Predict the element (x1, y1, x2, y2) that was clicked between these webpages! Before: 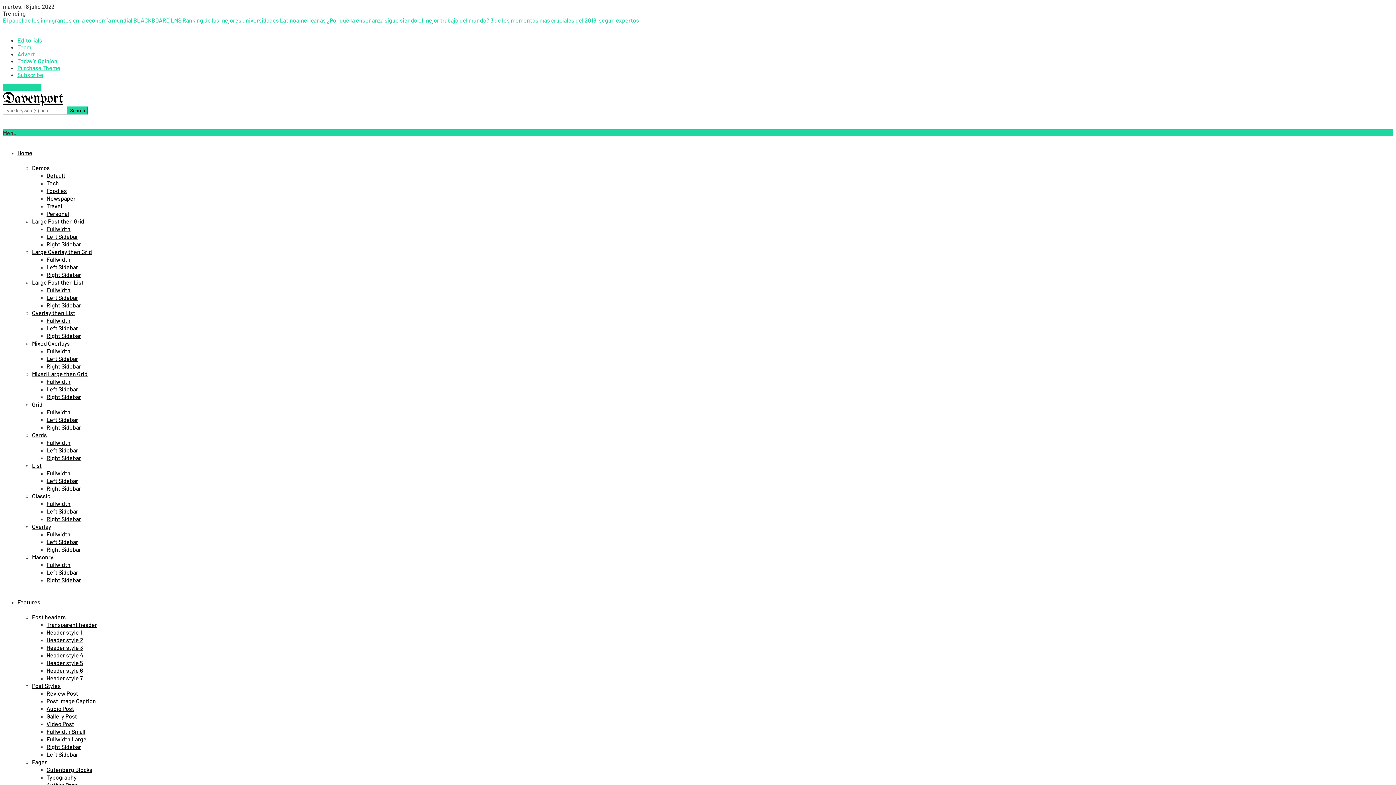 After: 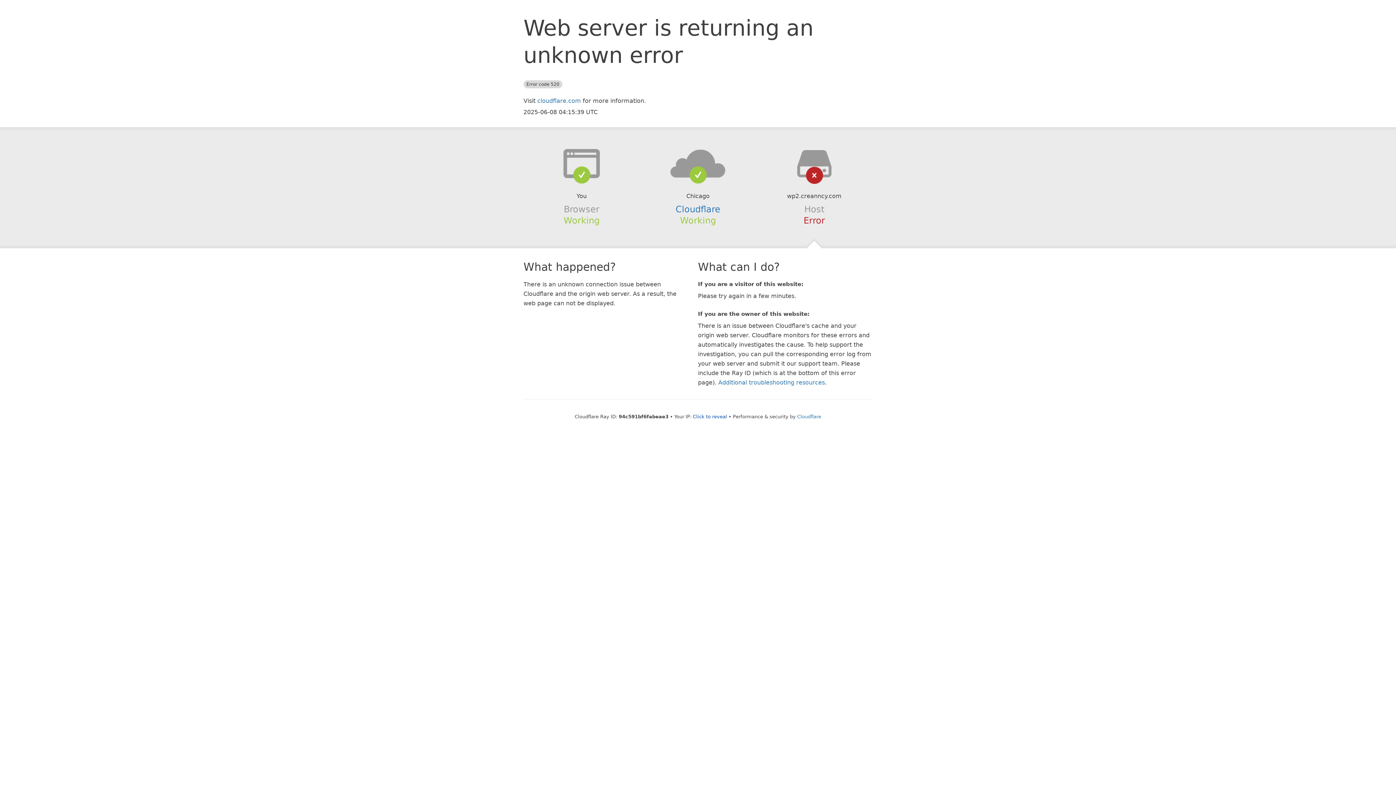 Action: label: Fullwidth bbox: (46, 347, 70, 354)